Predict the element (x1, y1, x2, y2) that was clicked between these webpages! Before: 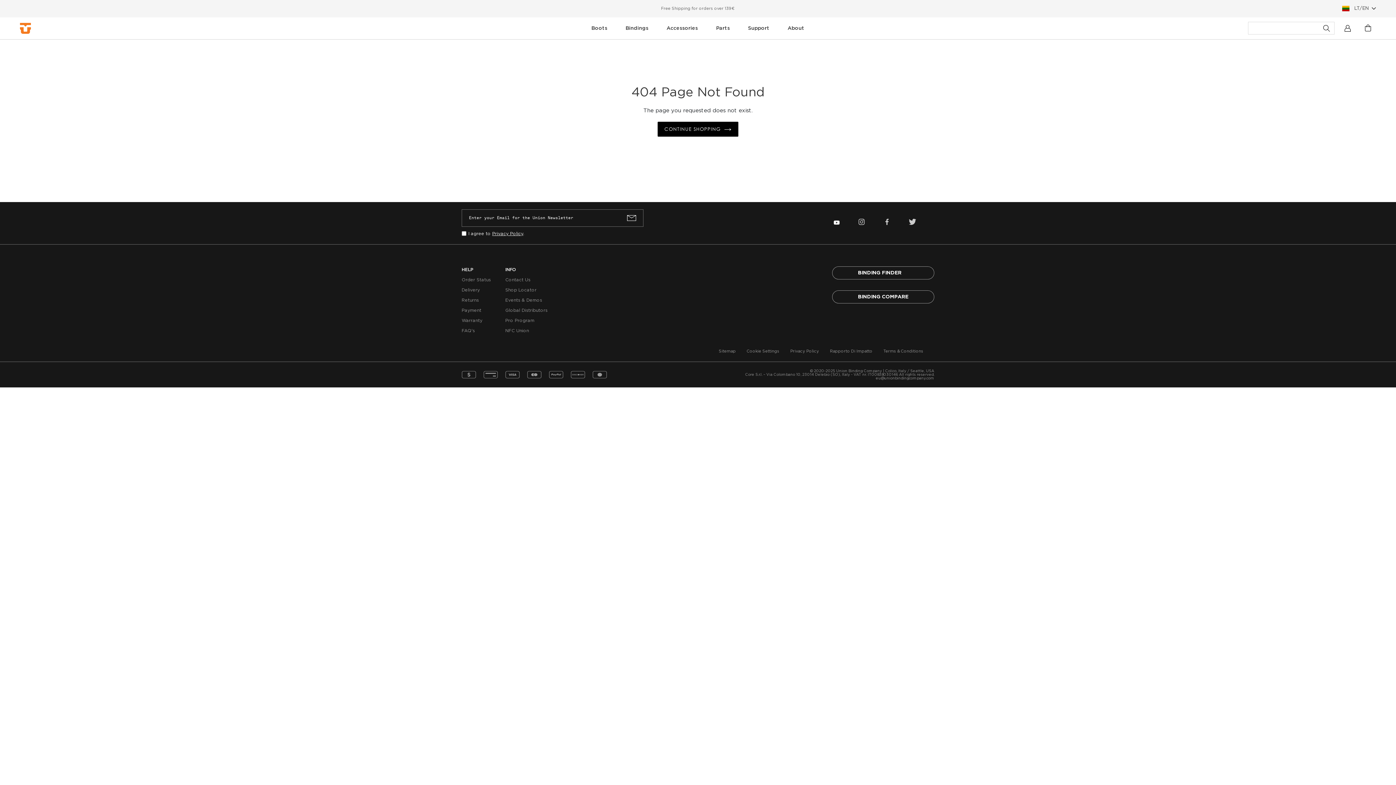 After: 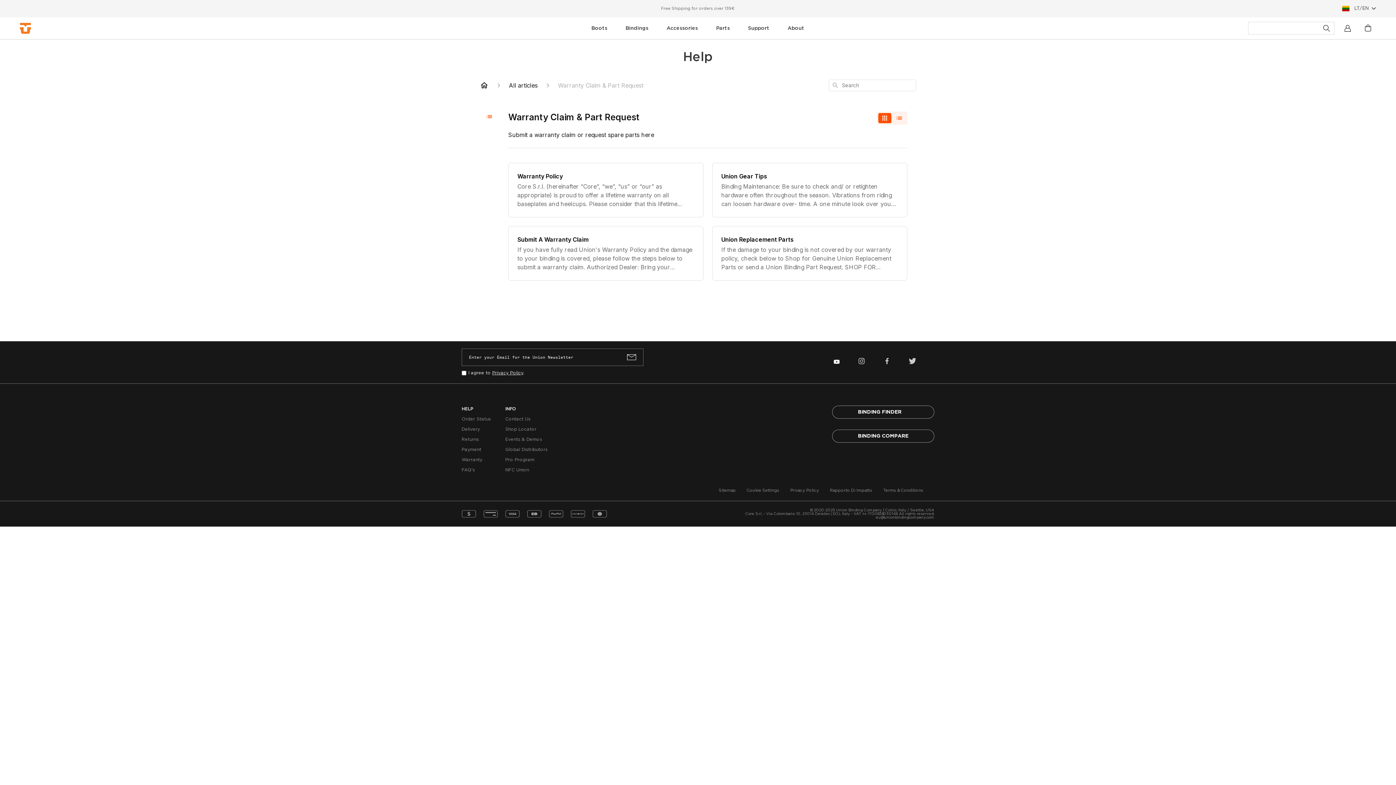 Action: bbox: (461, 317, 490, 323) label: Warranty